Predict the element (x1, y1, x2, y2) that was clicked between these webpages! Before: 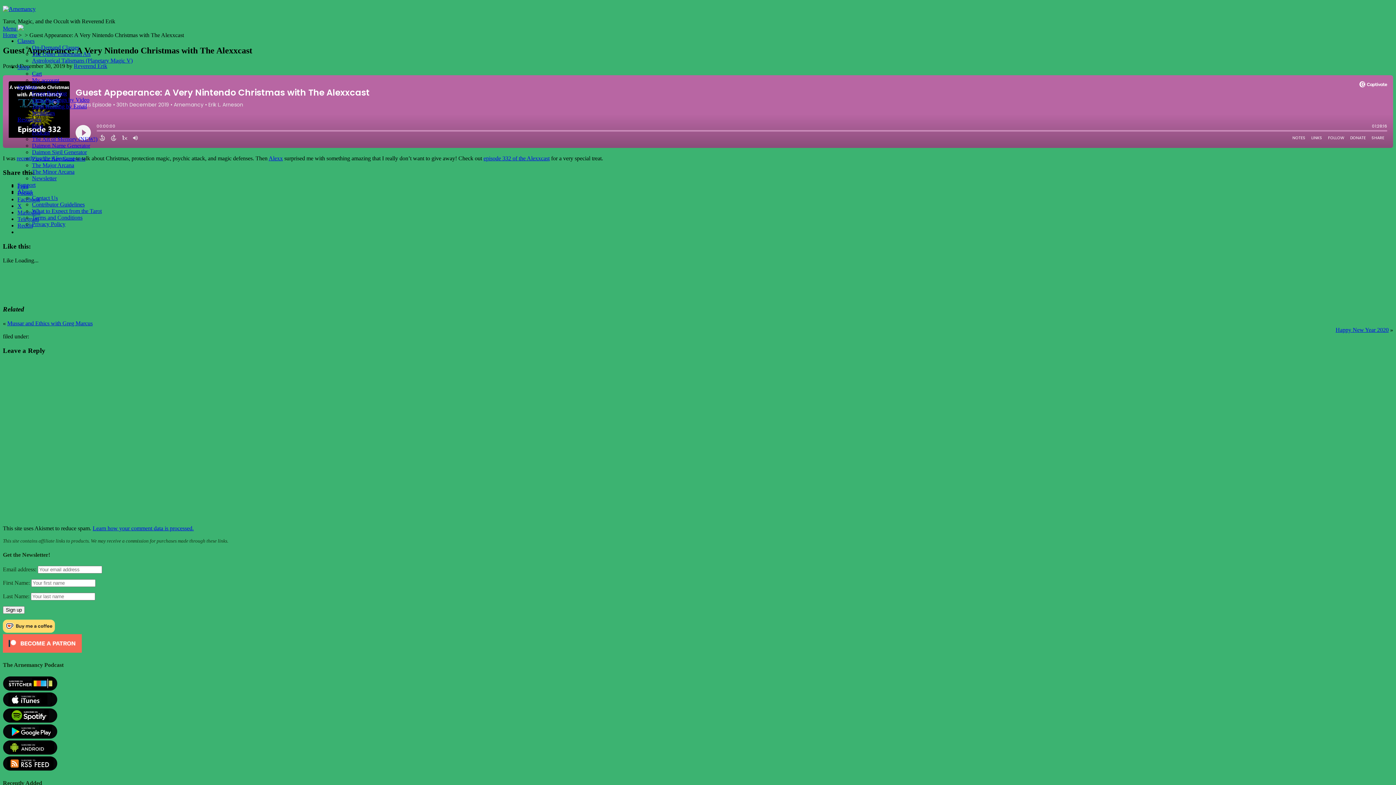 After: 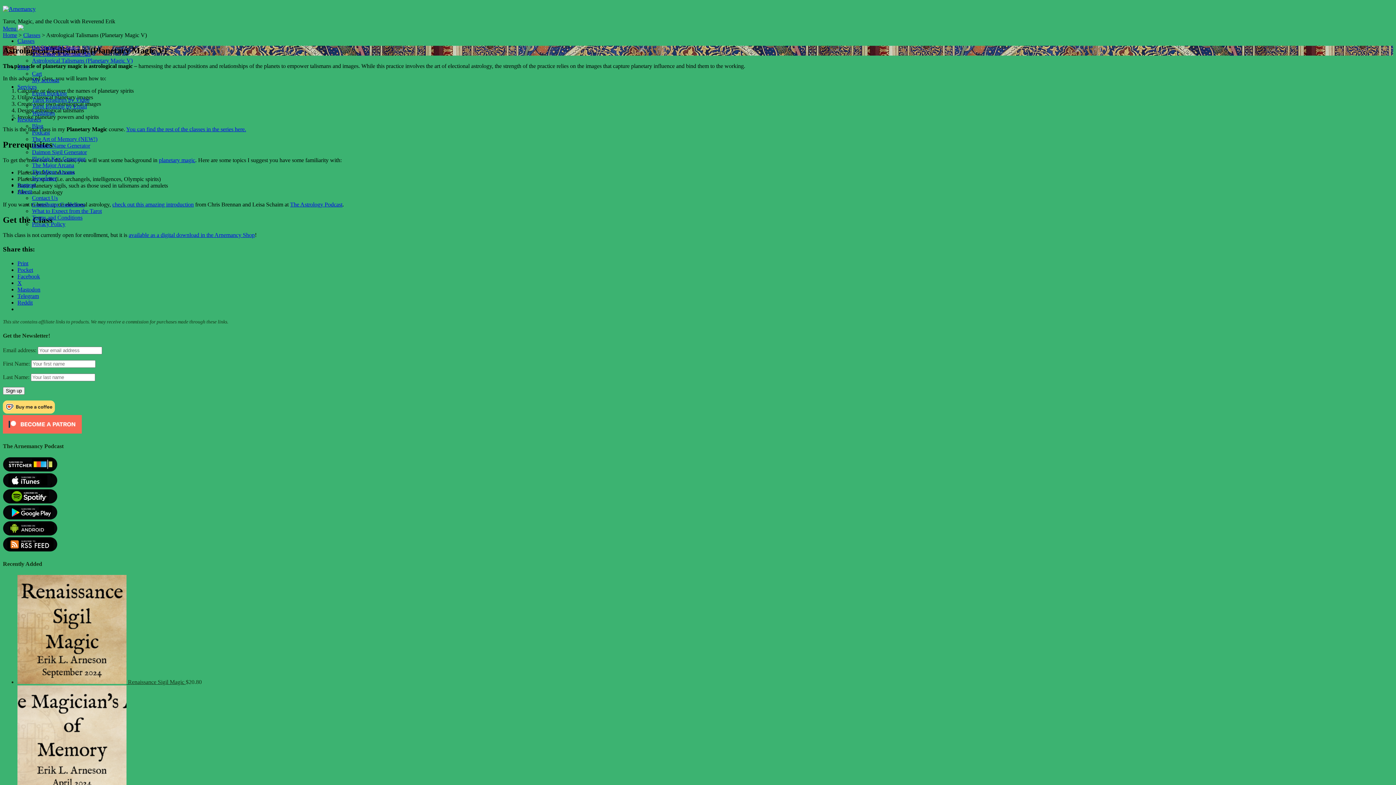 Action: bbox: (32, 57, 132, 63) label: Astrological Talismans (Planetary Magic V)